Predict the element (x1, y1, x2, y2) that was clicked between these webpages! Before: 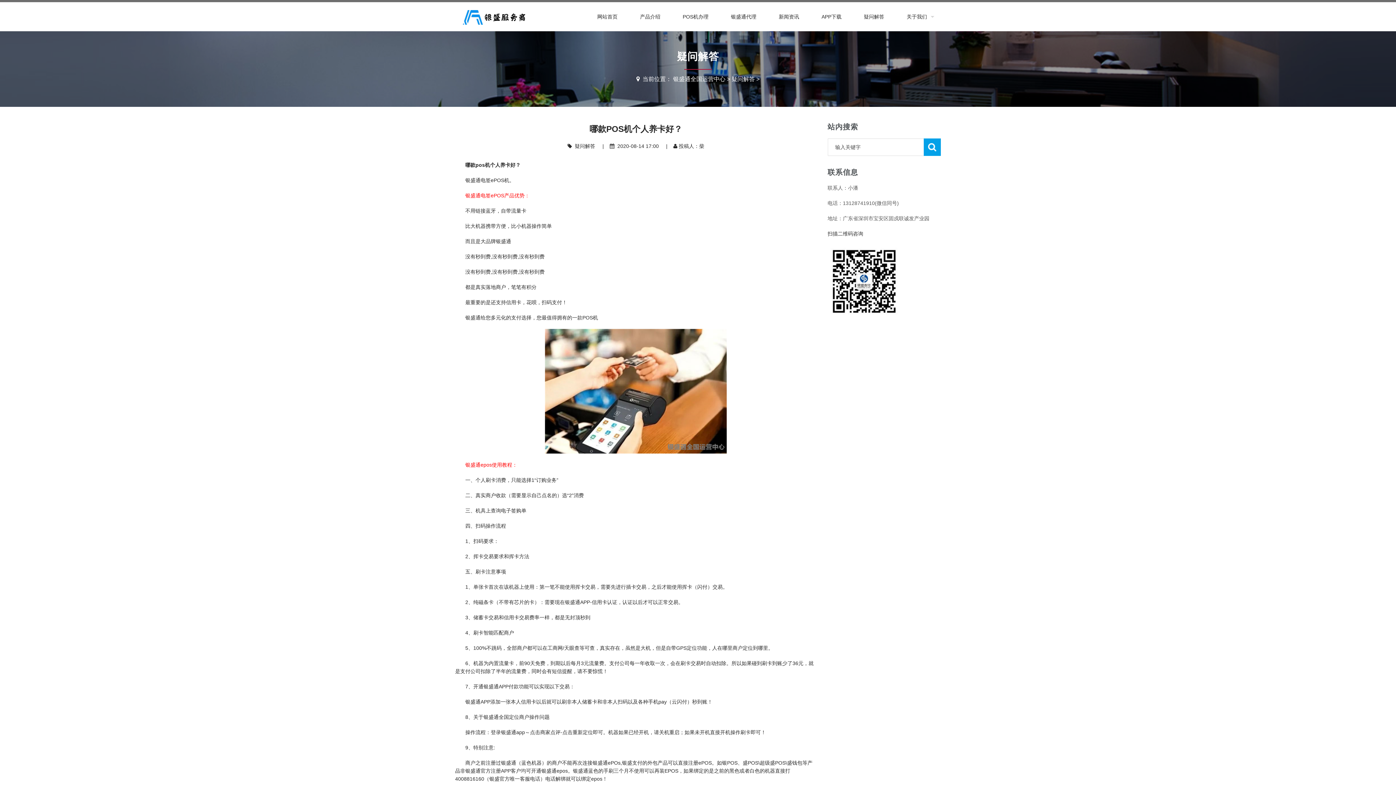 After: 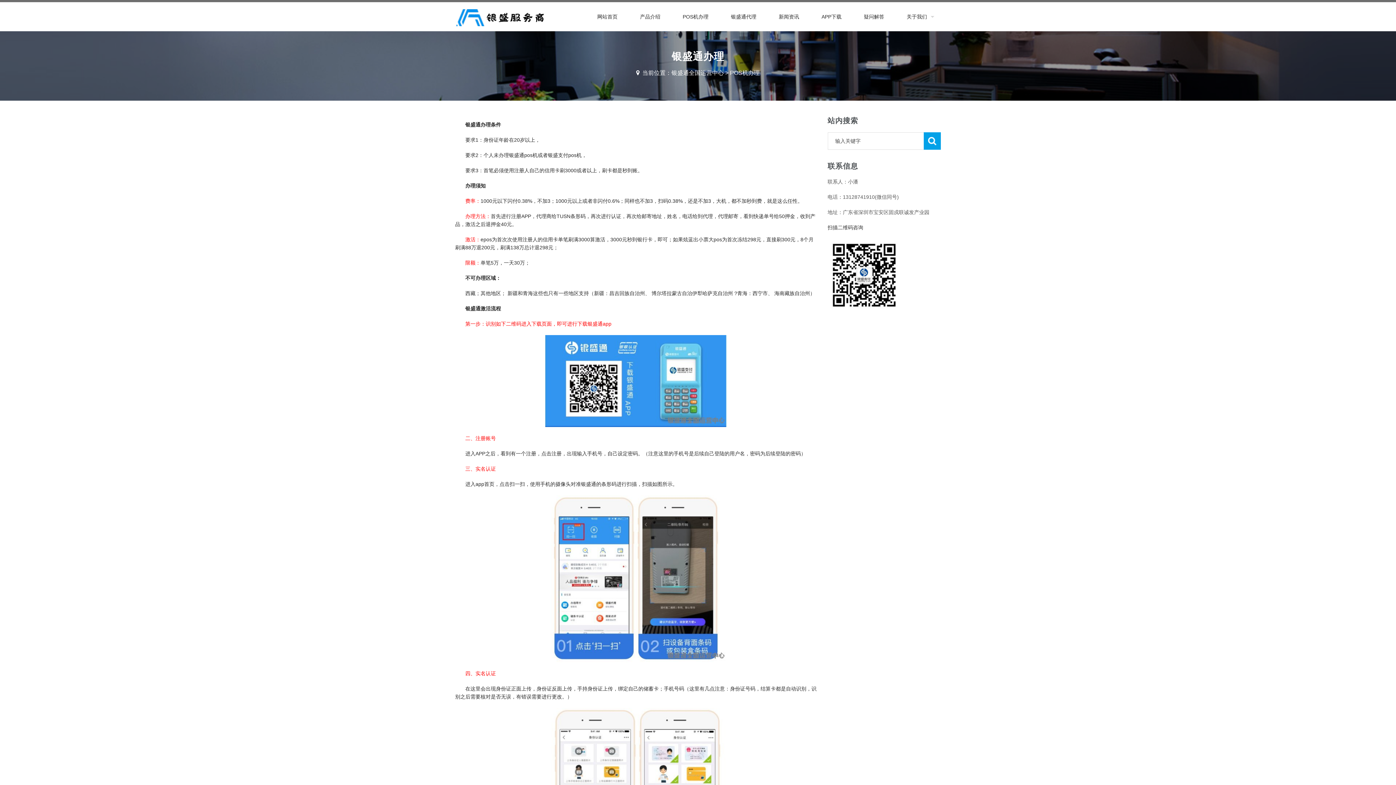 Action: label: POS机办理 bbox: (671, 2, 719, 31)